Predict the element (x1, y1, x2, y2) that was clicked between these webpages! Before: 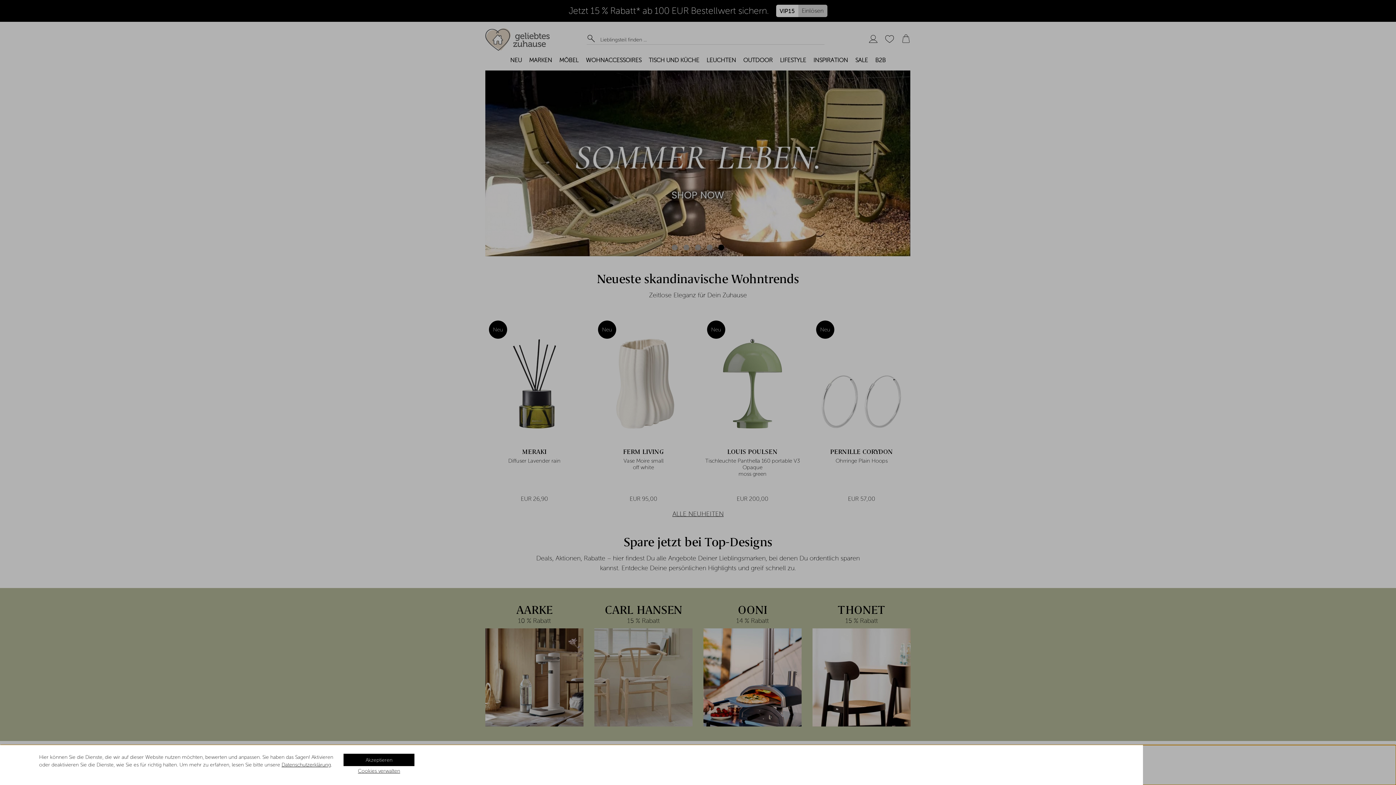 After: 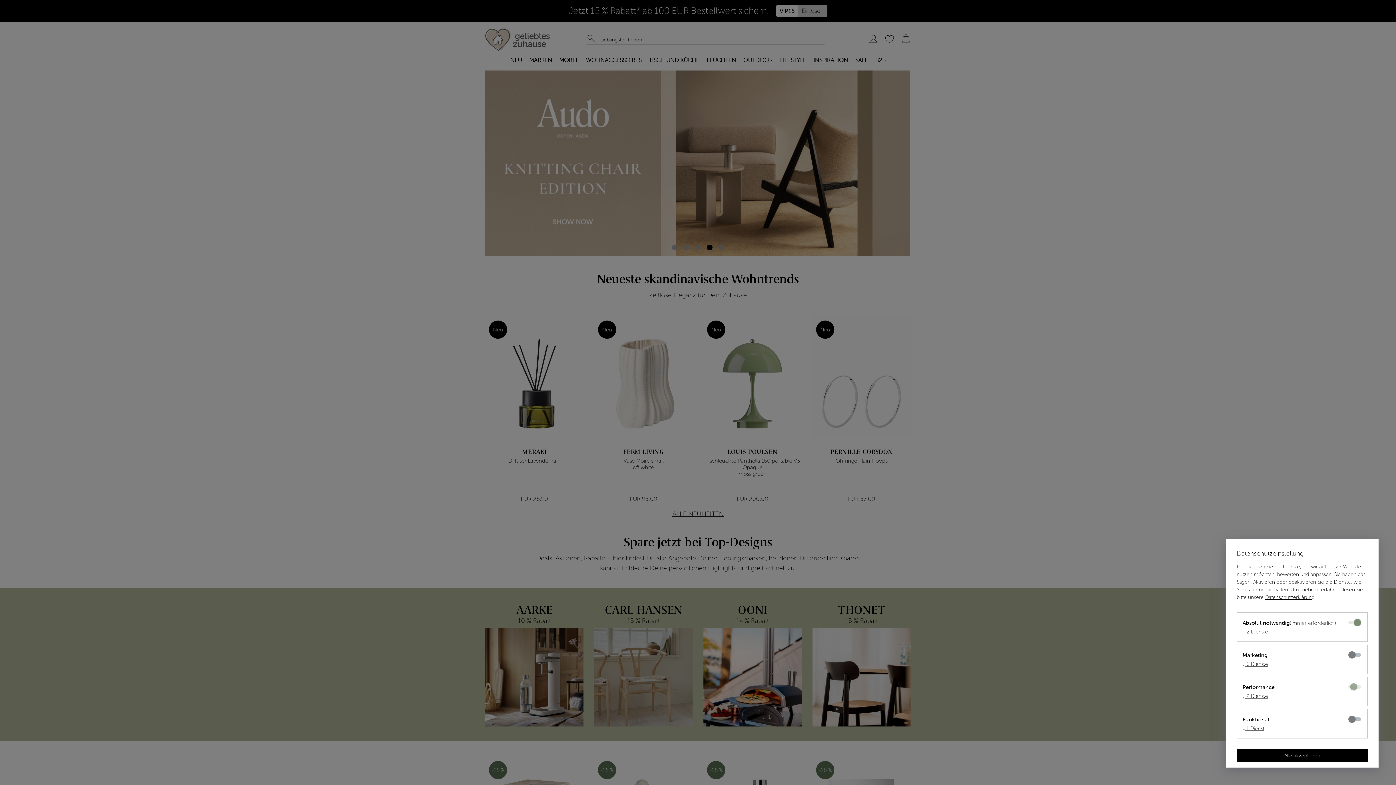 Action: label: Cookies verwalten bbox: (358, 766, 400, 776)